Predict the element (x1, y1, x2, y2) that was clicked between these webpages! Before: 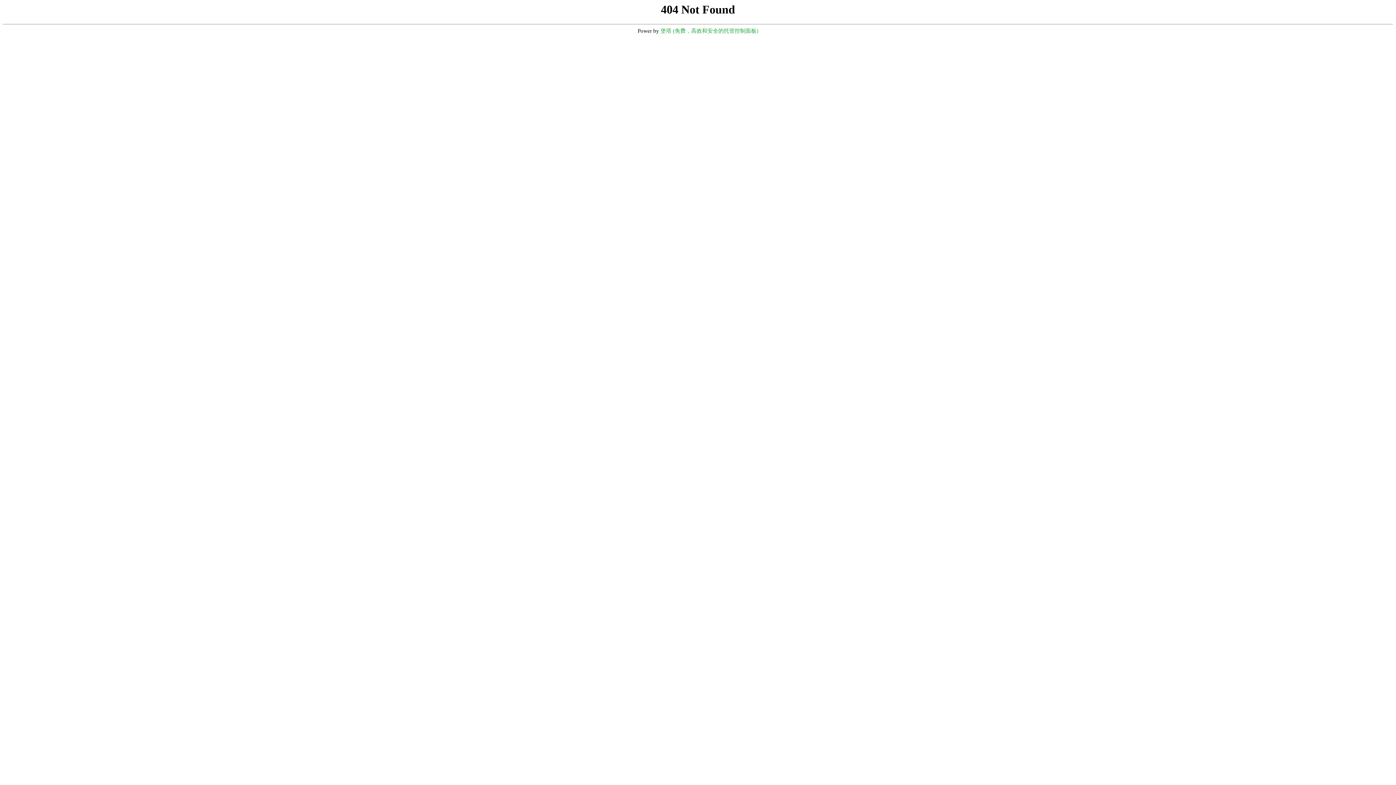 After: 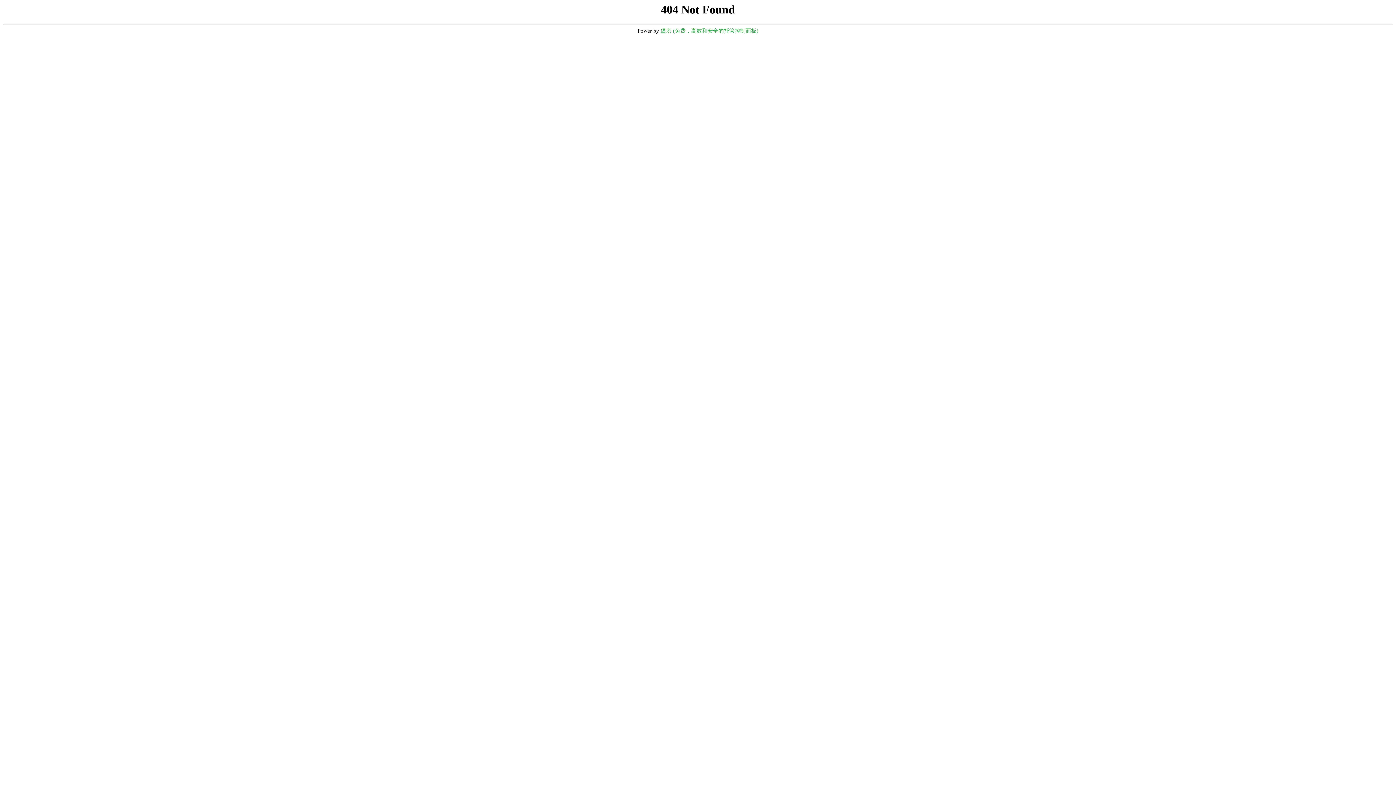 Action: bbox: (660, 28, 758, 33) label: 堡塔 (免费，高效和安全的托管控制面板)